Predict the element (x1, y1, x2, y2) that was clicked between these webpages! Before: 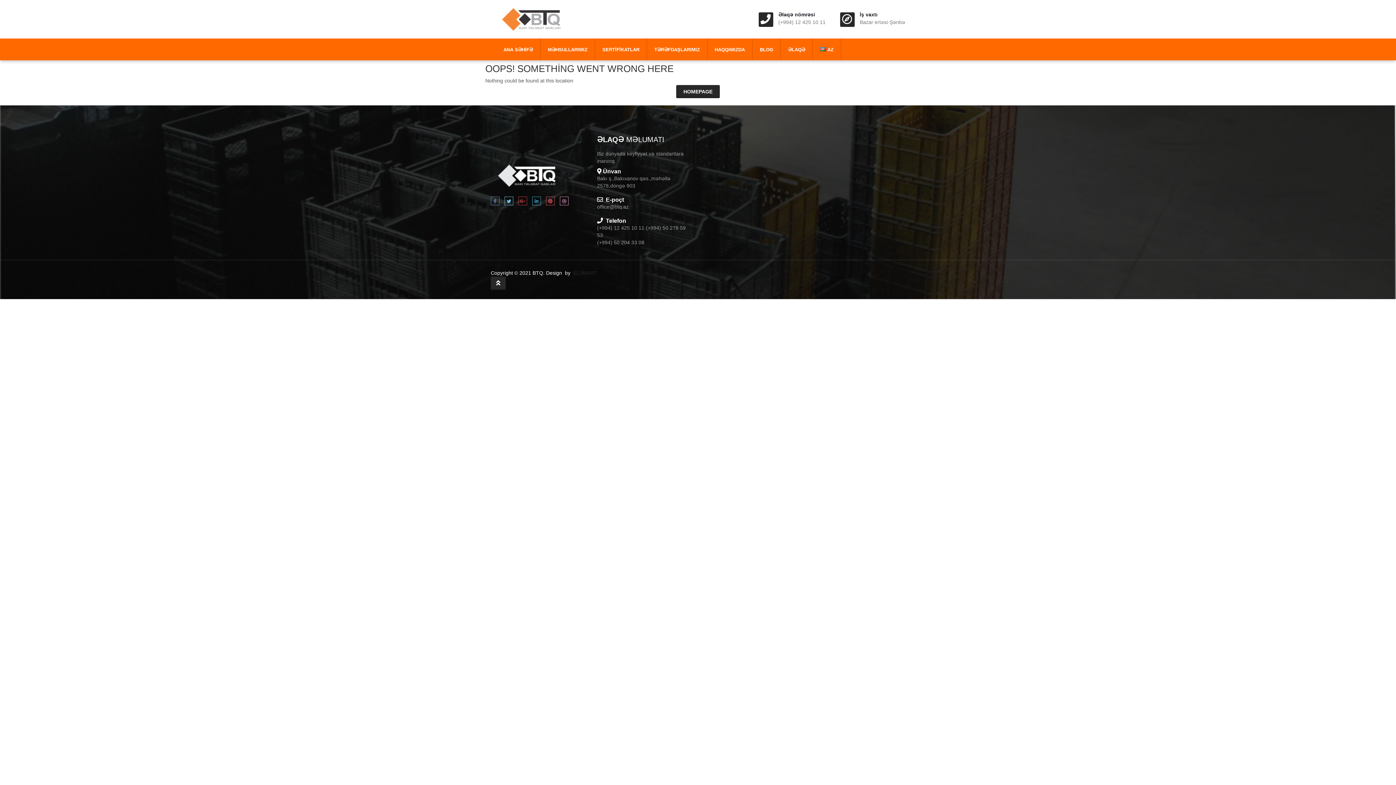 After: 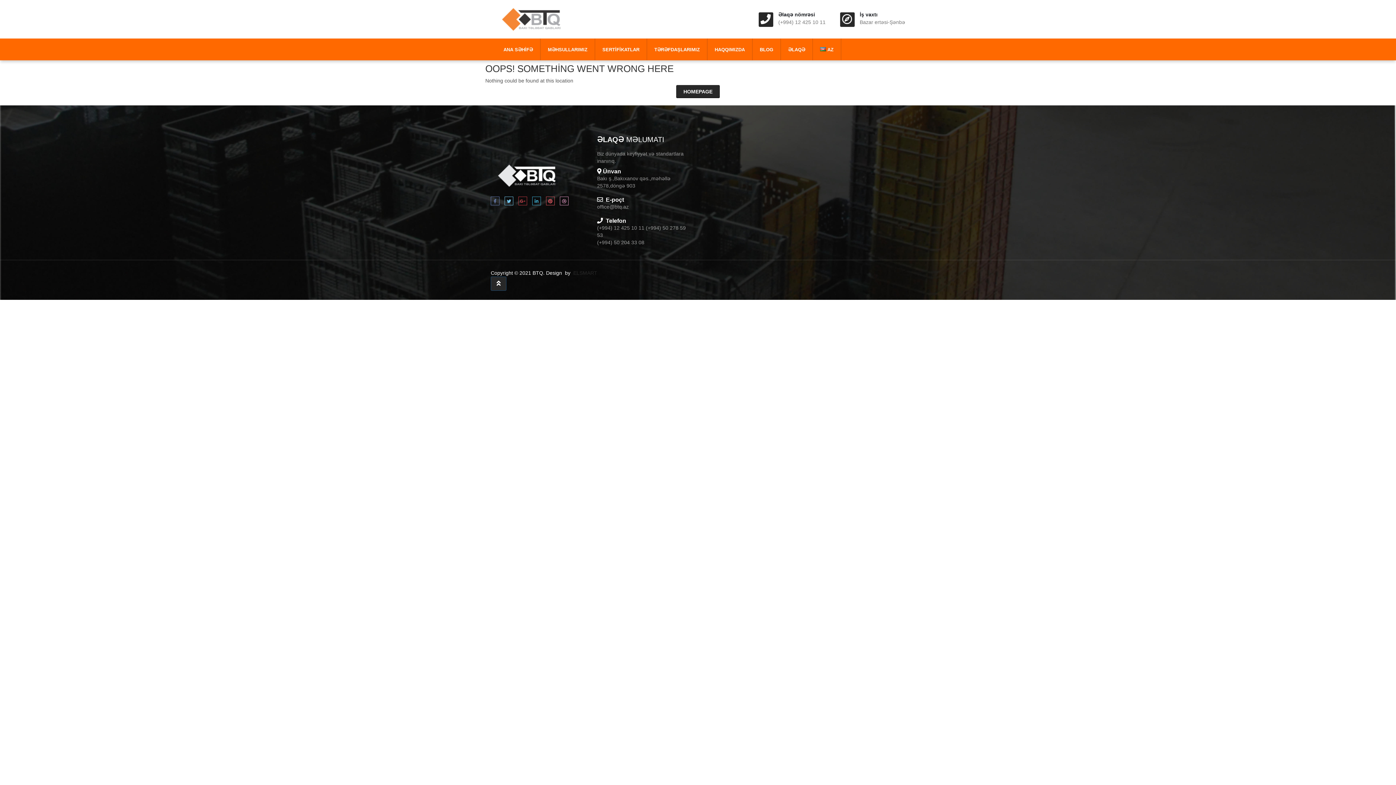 Action: bbox: (490, 276, 505, 290)